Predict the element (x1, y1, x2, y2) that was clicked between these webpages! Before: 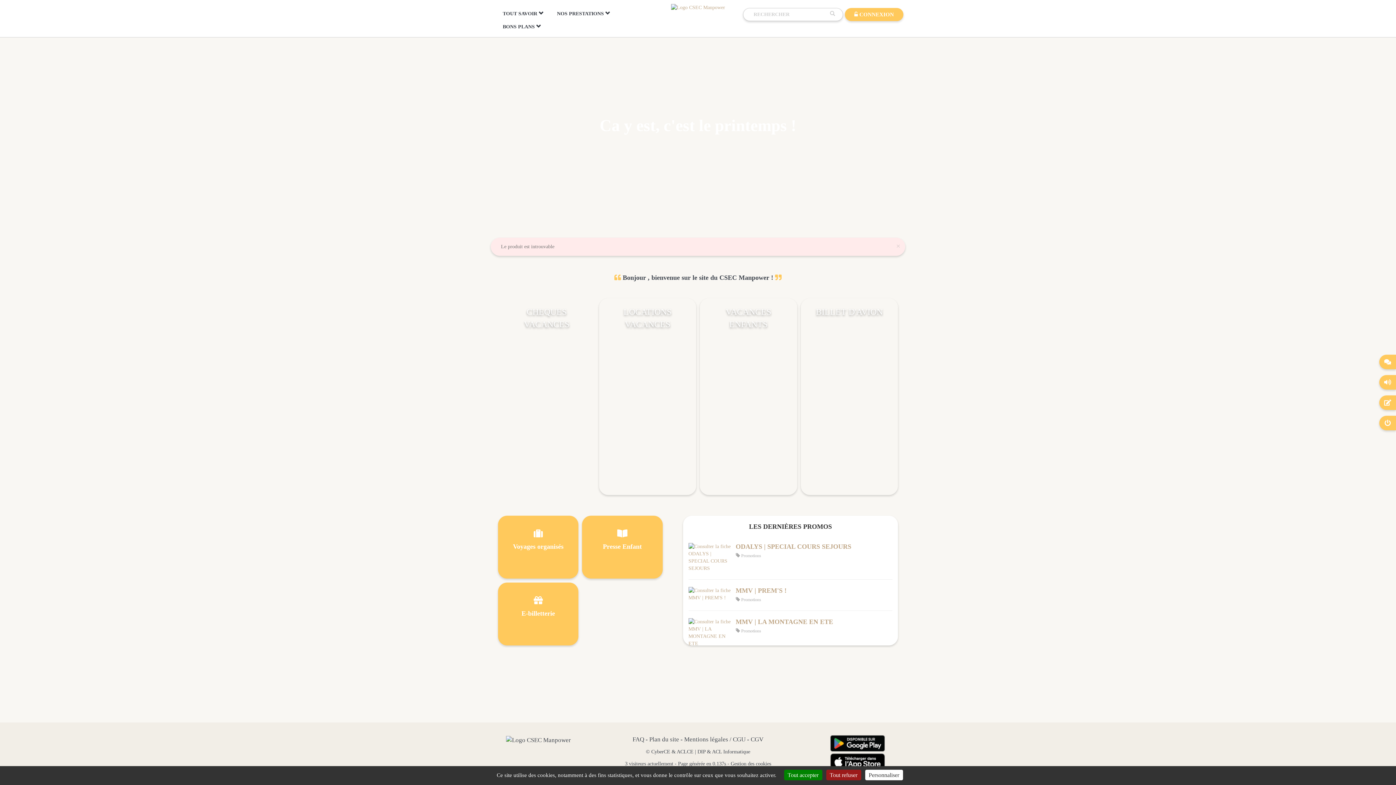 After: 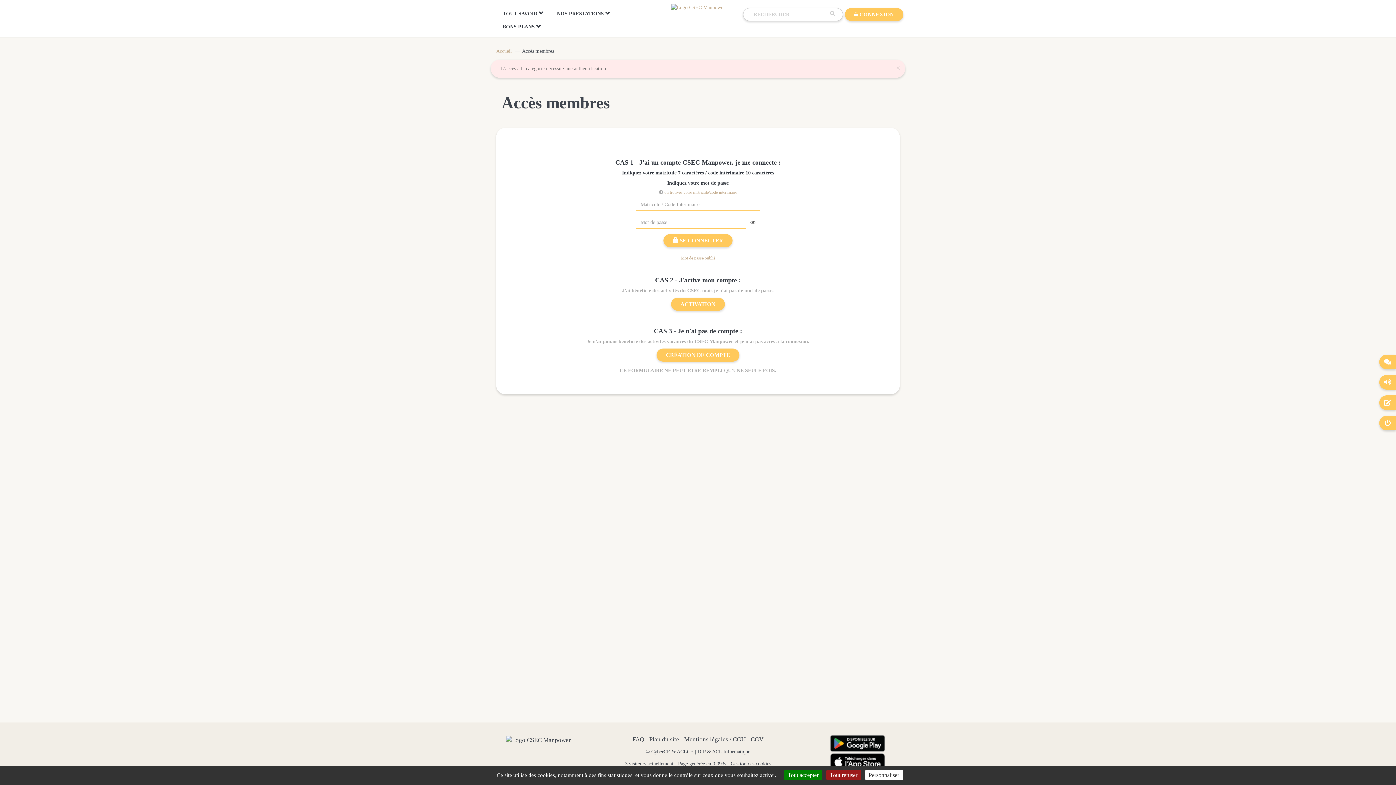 Action: bbox: (582, 582, 662, 645)